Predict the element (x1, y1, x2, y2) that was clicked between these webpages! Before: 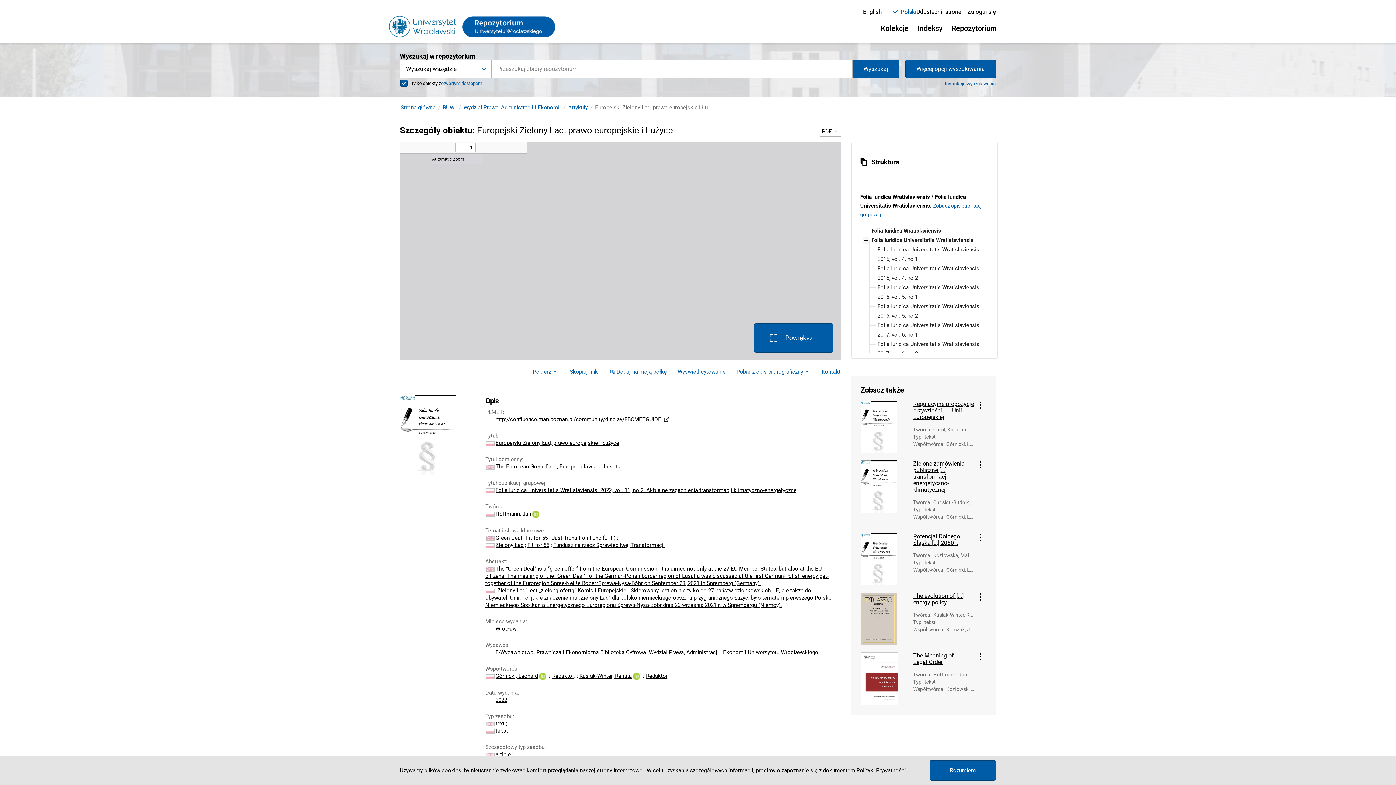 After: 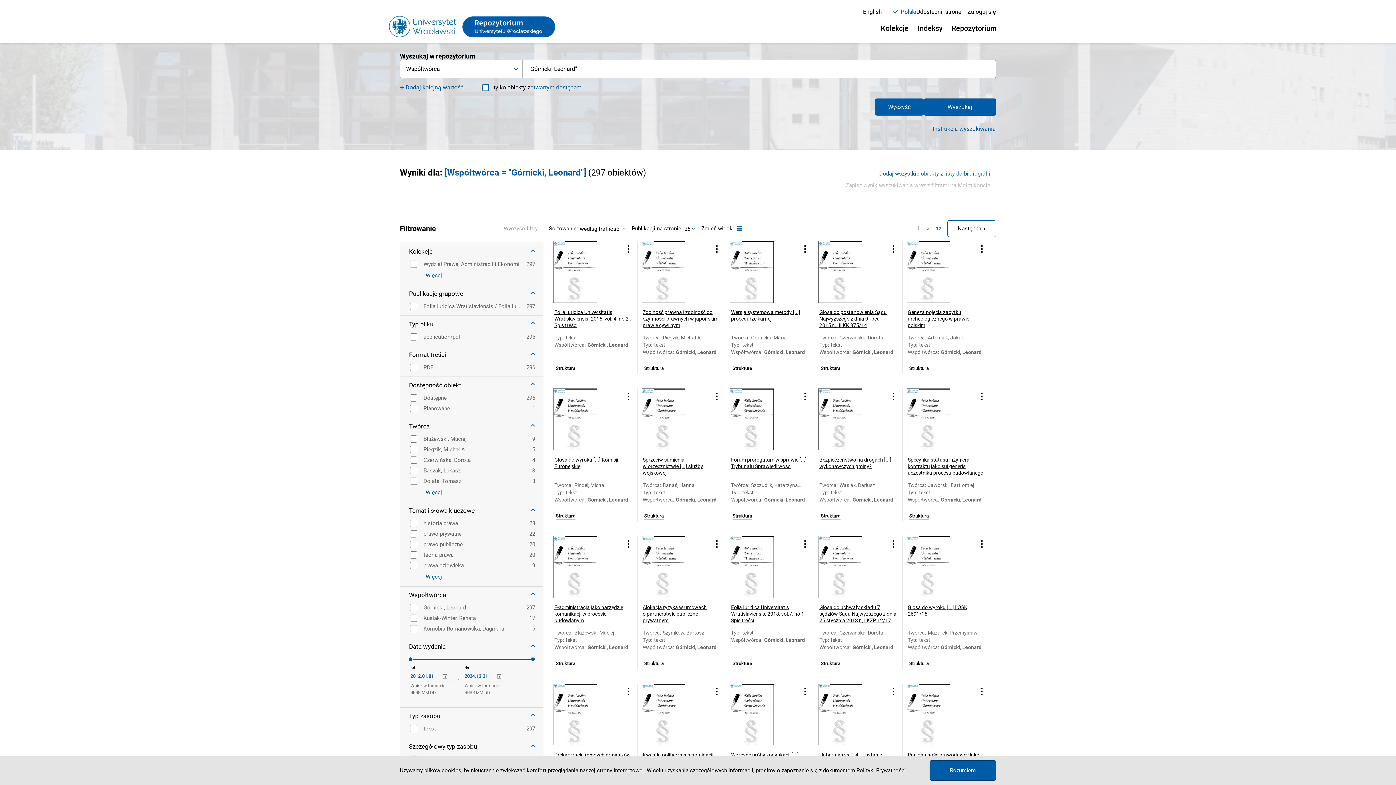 Action: label: Górnicki, Leonard bbox: (495, 673, 538, 679)